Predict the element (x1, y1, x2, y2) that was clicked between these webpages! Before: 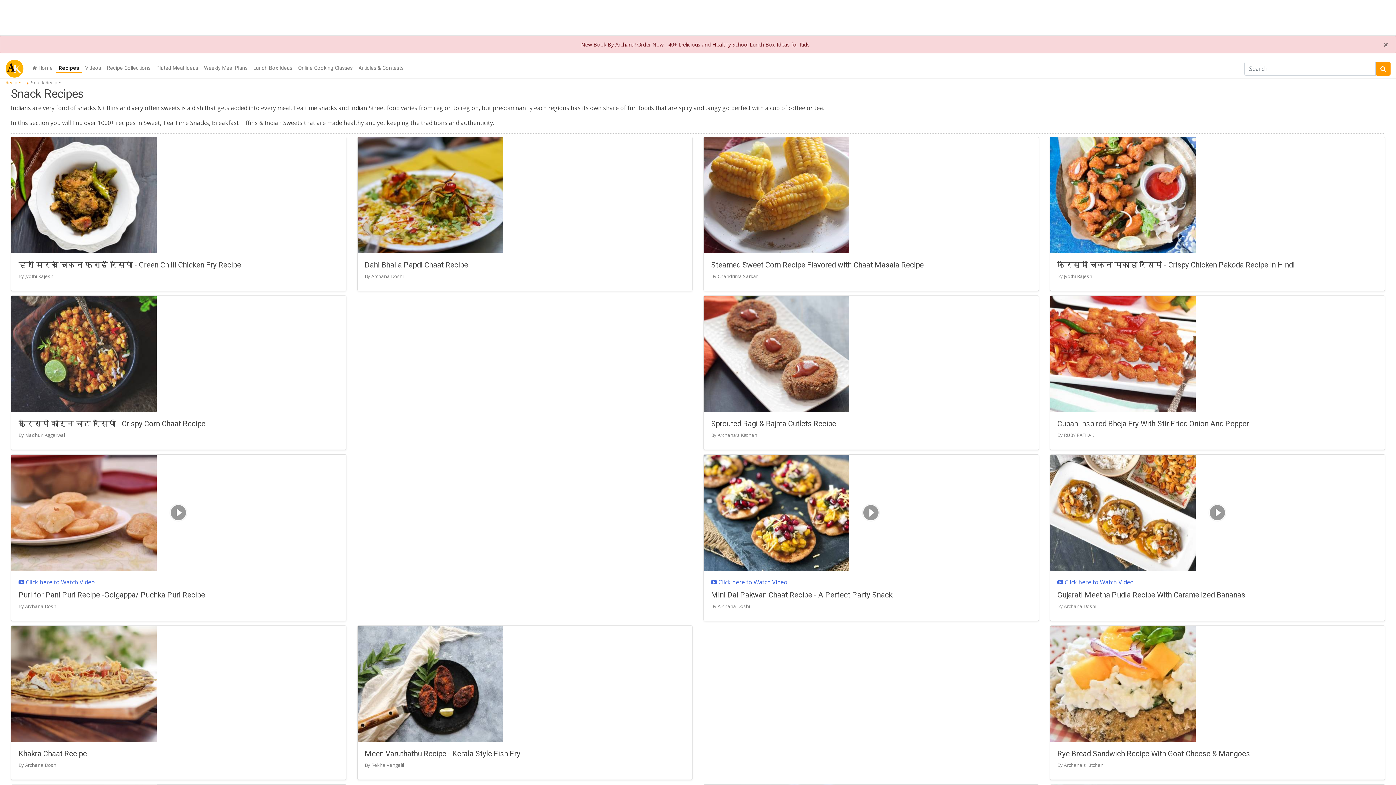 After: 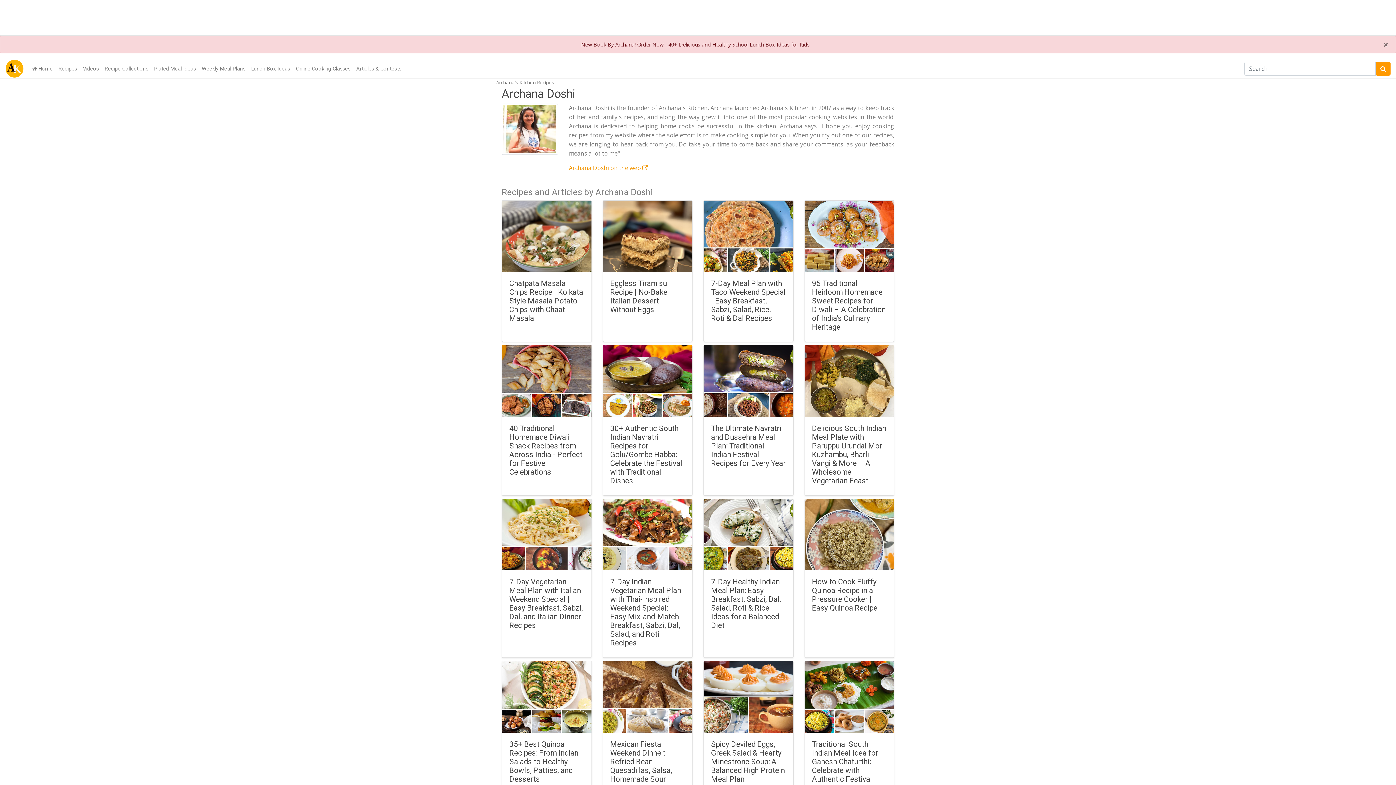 Action: bbox: (371, 273, 403, 279) label: Archana Doshi